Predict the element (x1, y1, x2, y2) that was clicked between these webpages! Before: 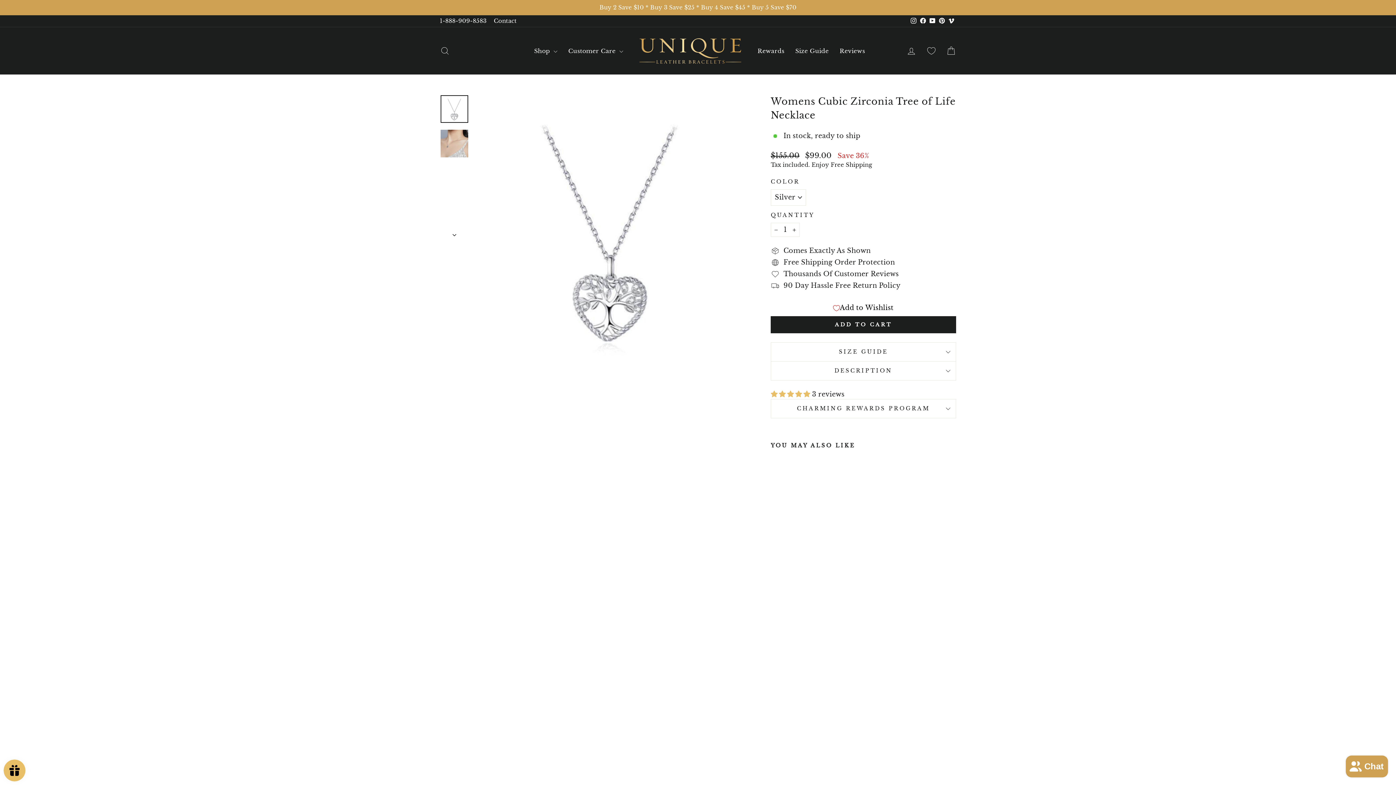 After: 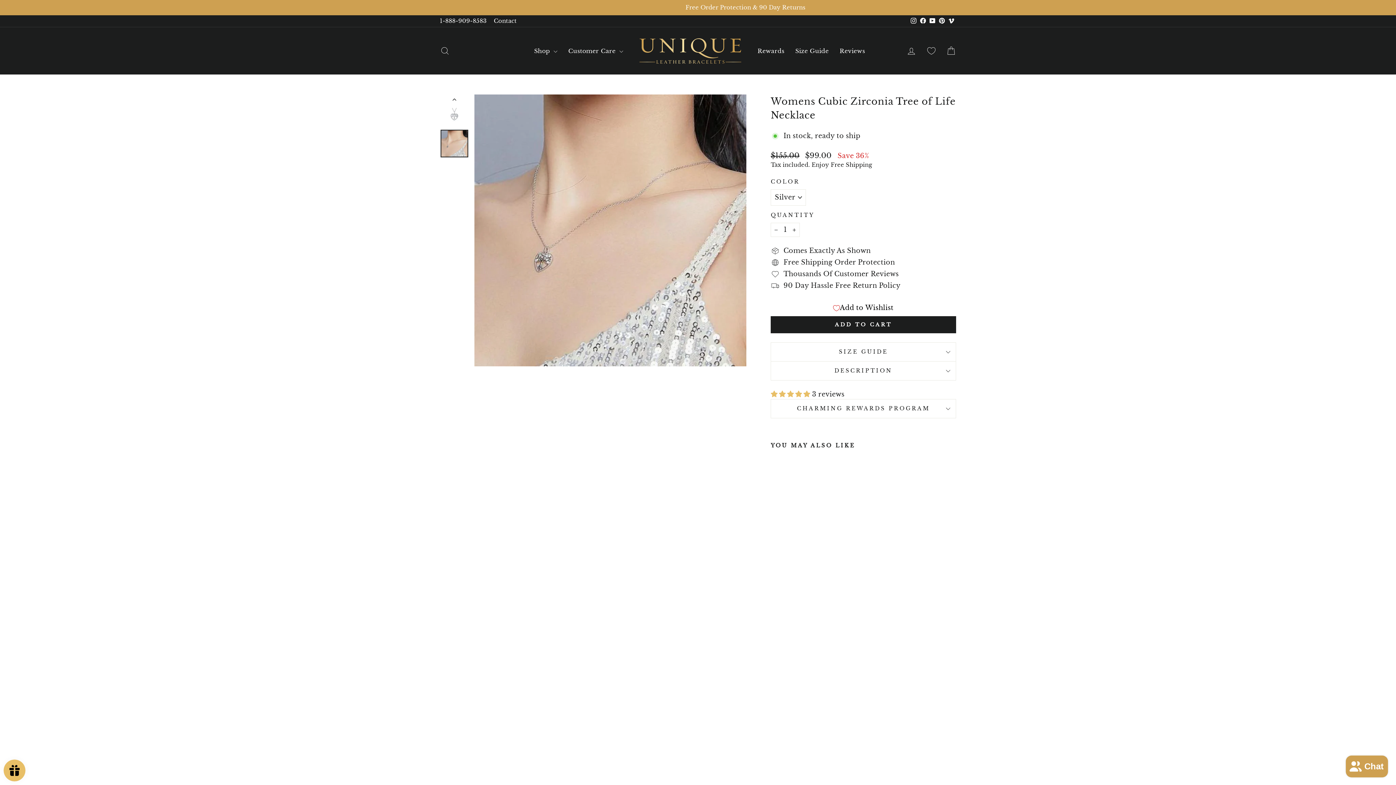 Action: bbox: (440, 226, 469, 240)